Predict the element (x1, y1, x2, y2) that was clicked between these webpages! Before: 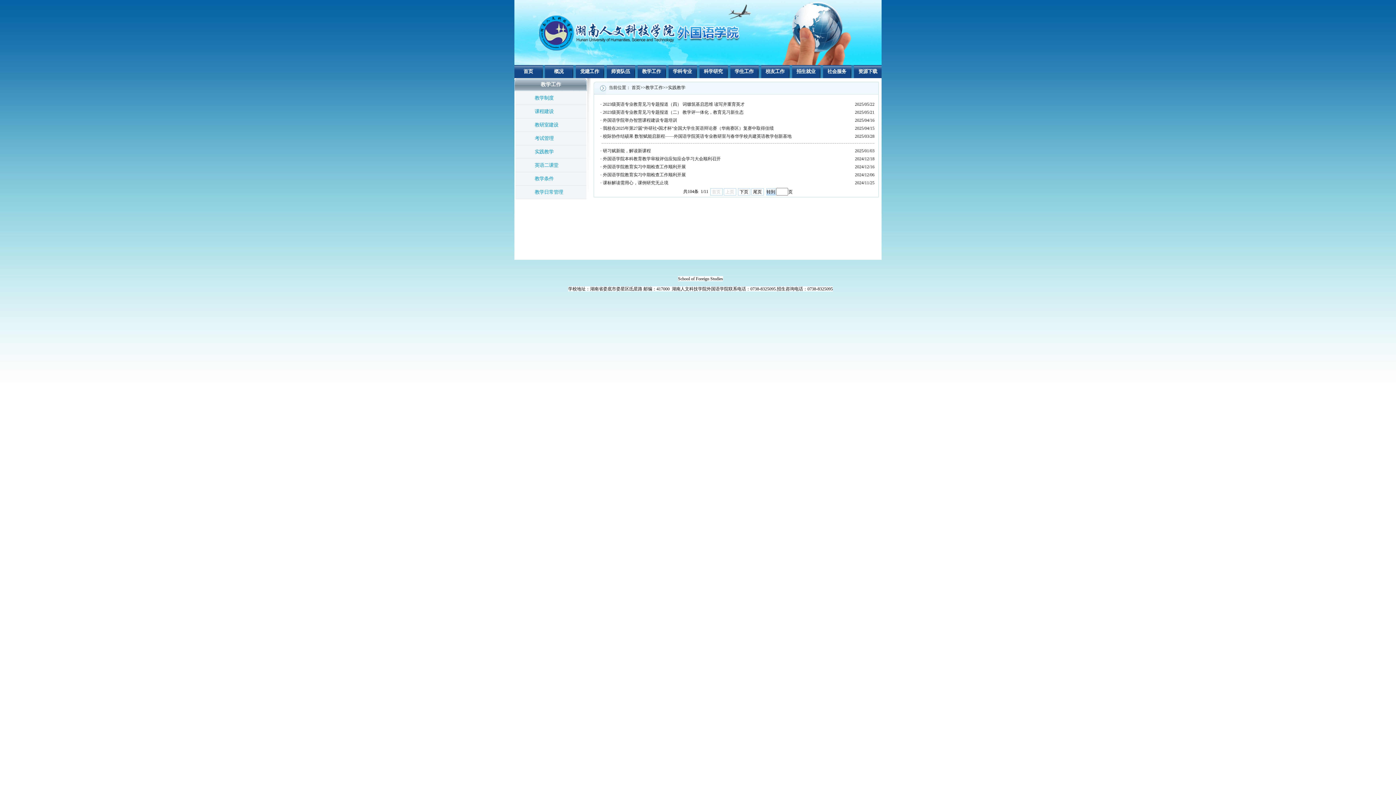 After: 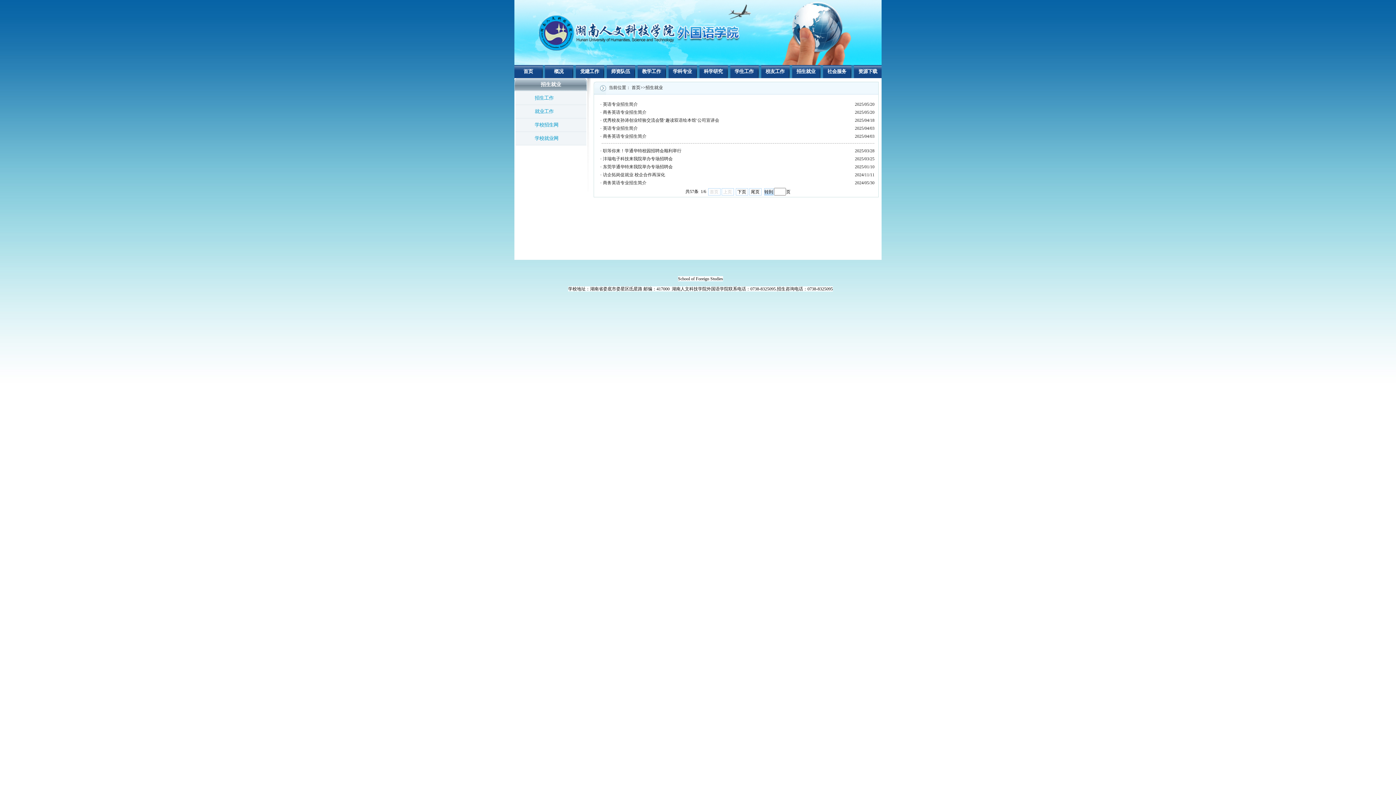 Action: bbox: (796, 69, 815, 74) label: 招生就业